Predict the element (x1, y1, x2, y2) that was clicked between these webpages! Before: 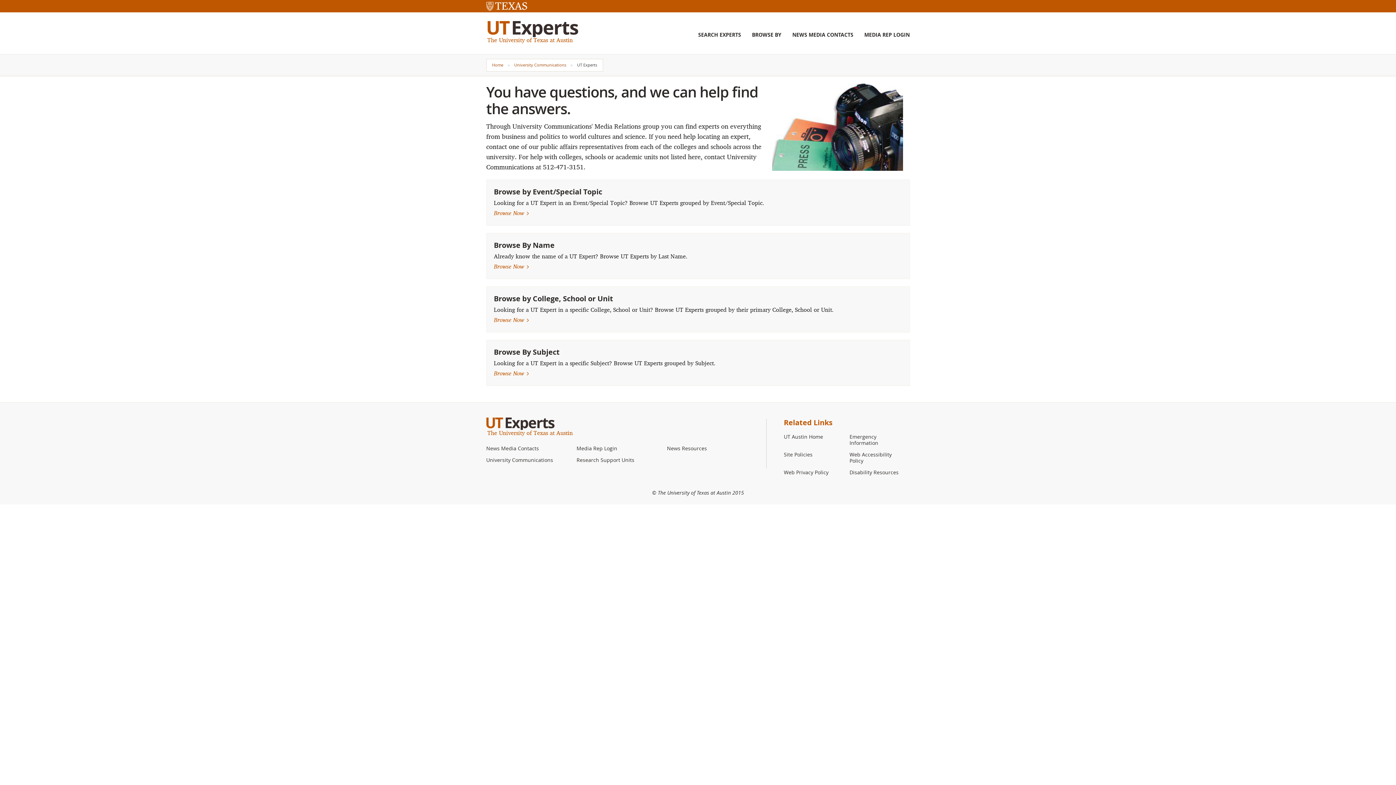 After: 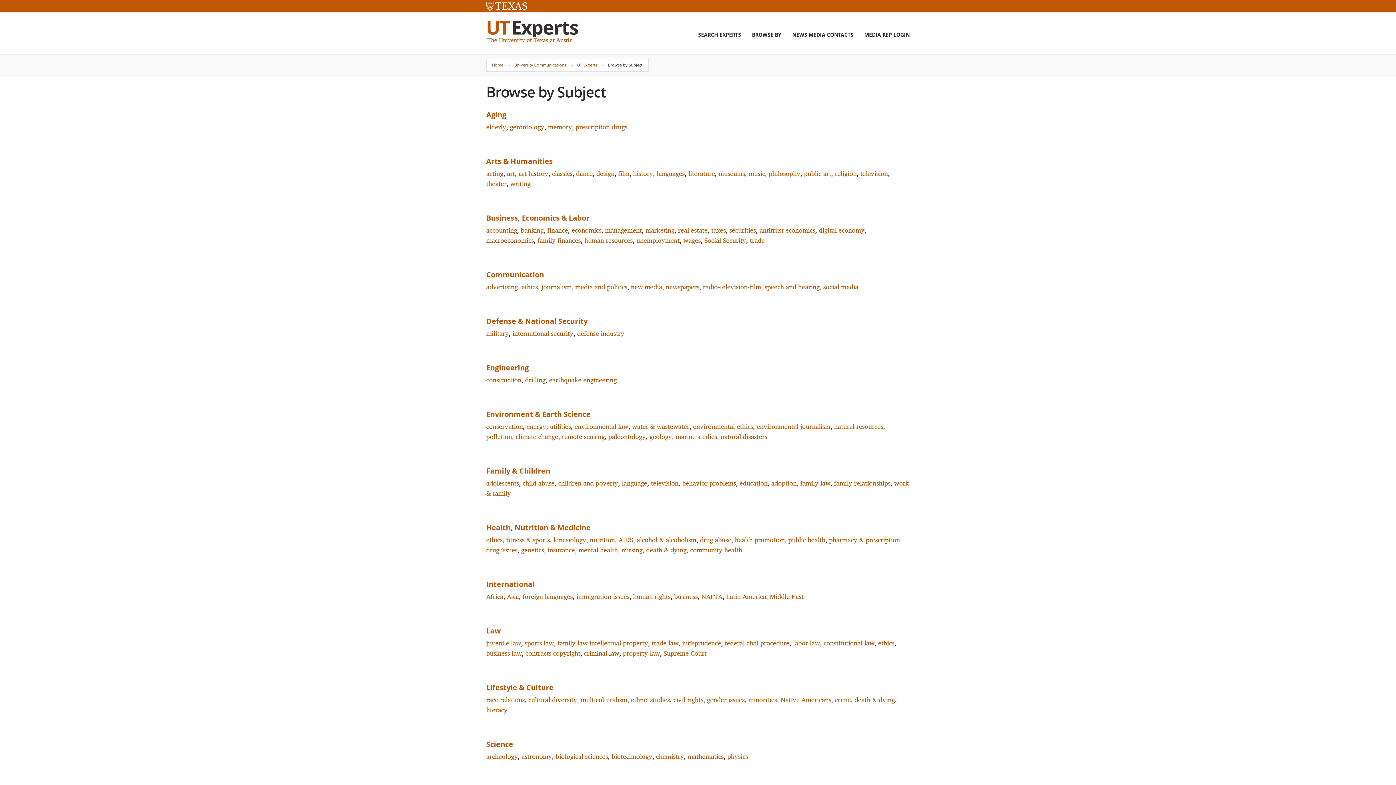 Action: label: Browse By Subject bbox: (494, 347, 559, 357)